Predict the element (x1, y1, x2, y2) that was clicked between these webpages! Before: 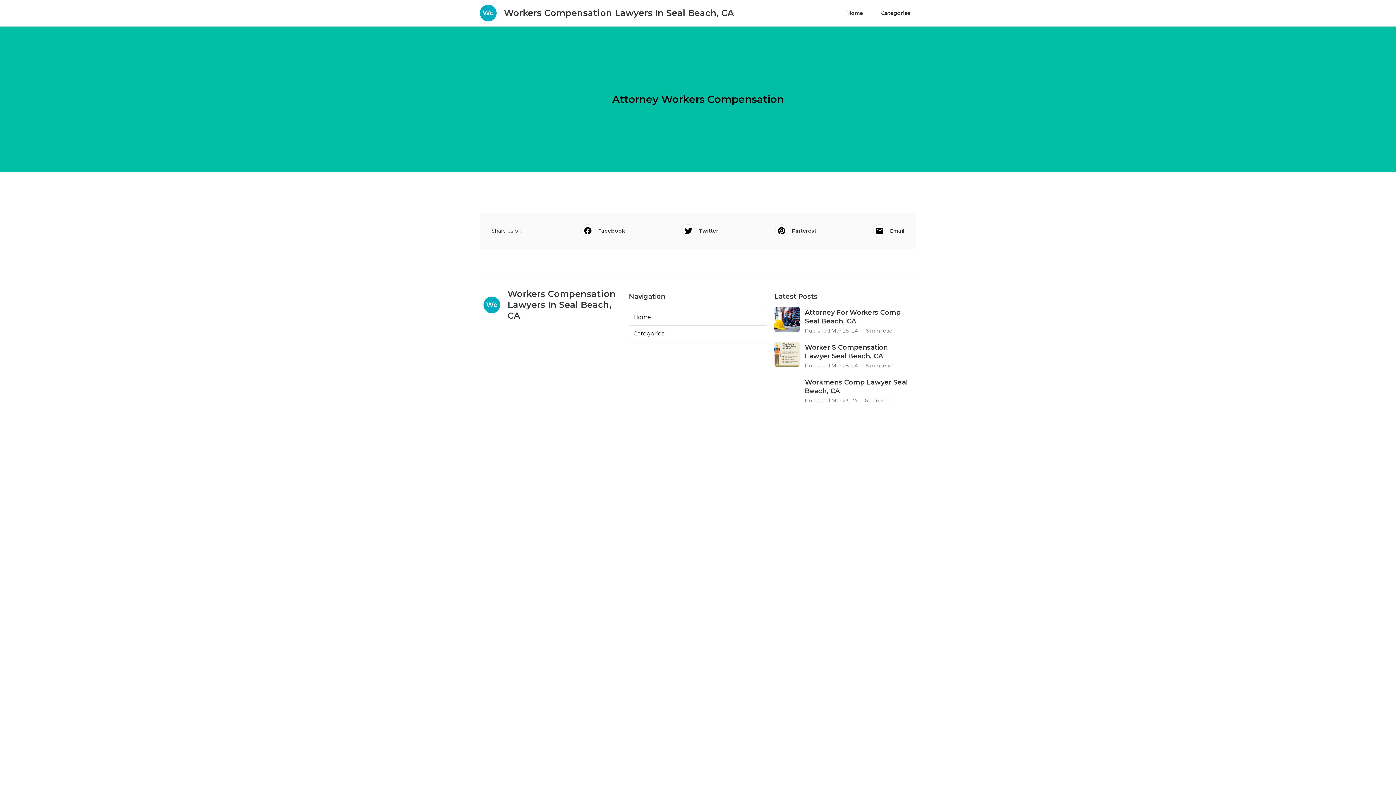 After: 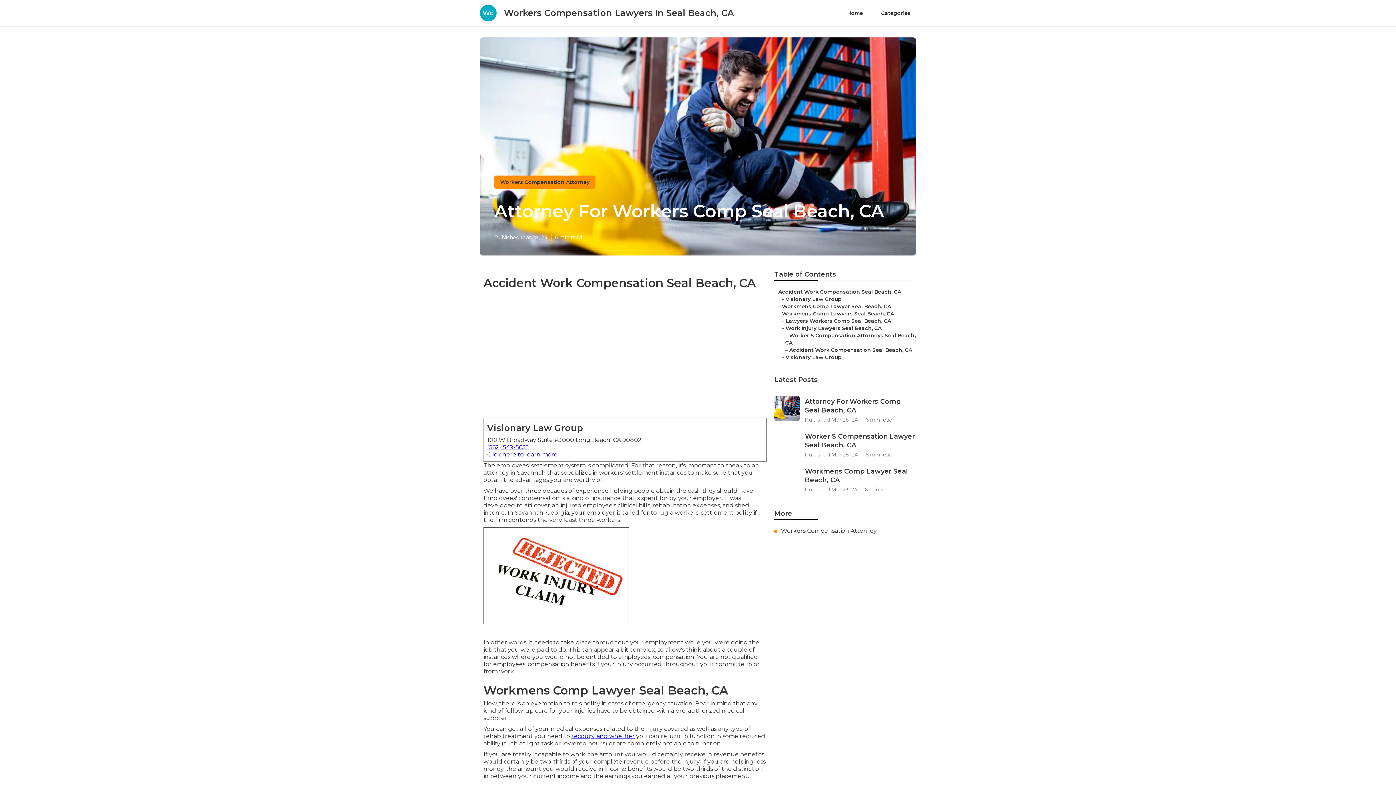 Action: bbox: (805, 308, 912, 325) label: Attorney For Workers Comp Seal Beach, CA